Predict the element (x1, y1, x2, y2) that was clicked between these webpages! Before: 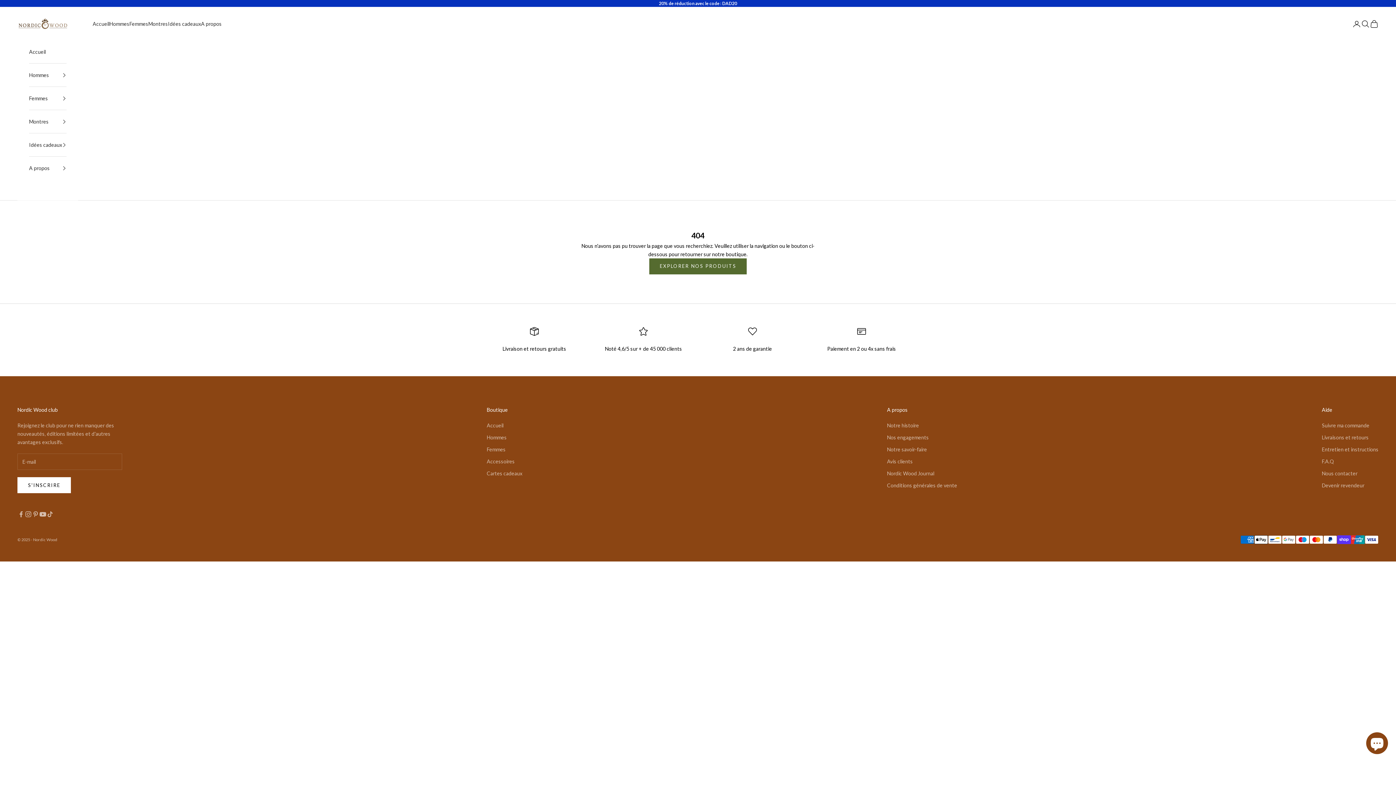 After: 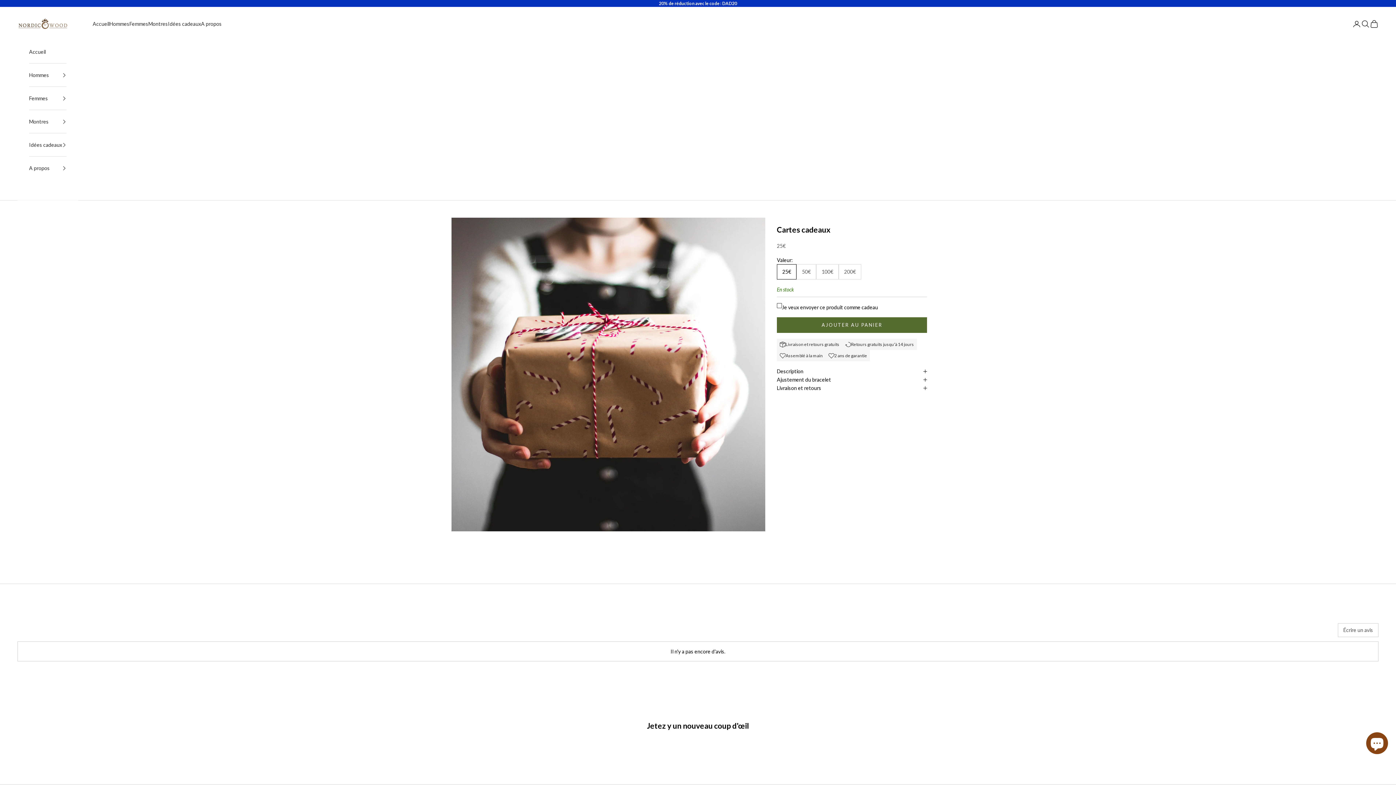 Action: bbox: (486, 470, 522, 476) label: Cartes cadeaux